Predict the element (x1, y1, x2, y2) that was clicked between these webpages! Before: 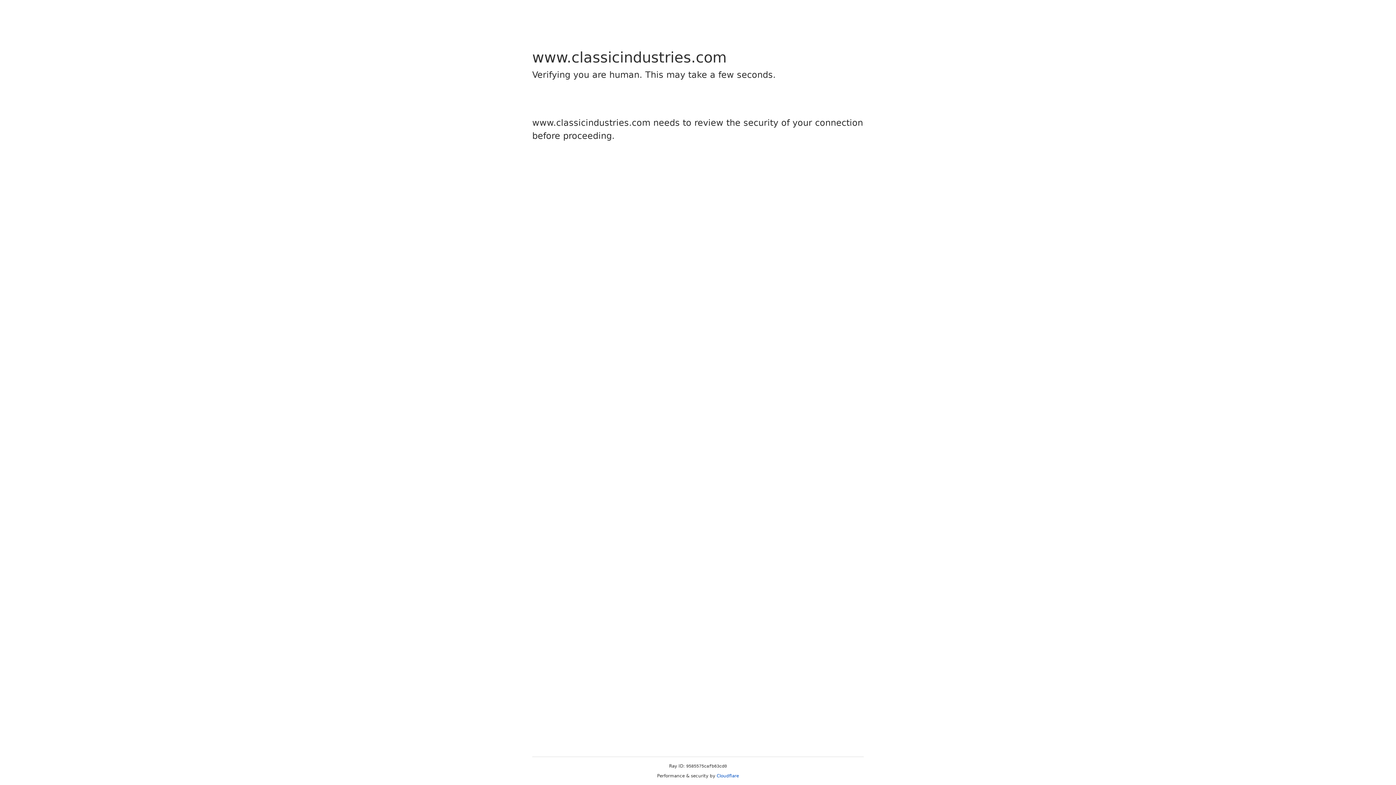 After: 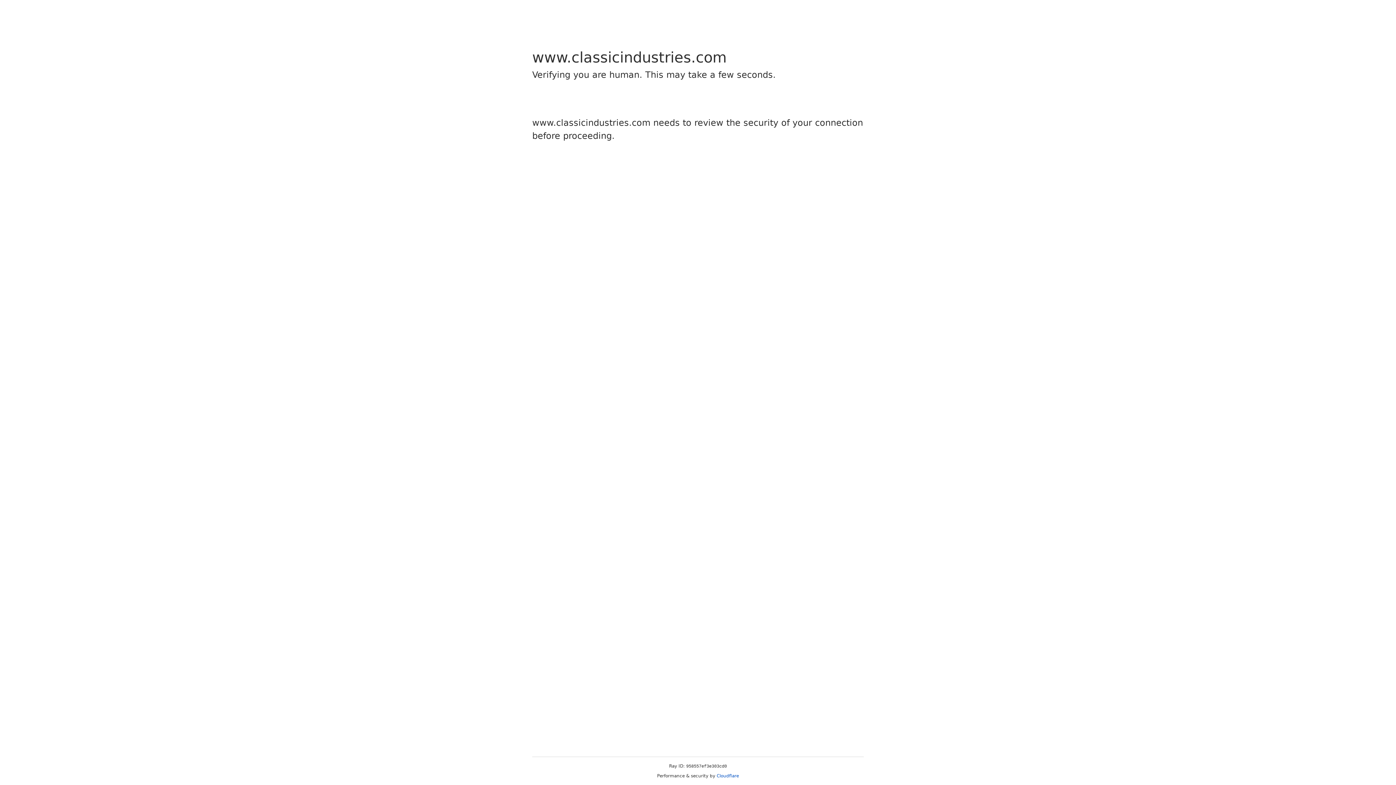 Action: label: Cloudflare bbox: (716, 773, 739, 778)